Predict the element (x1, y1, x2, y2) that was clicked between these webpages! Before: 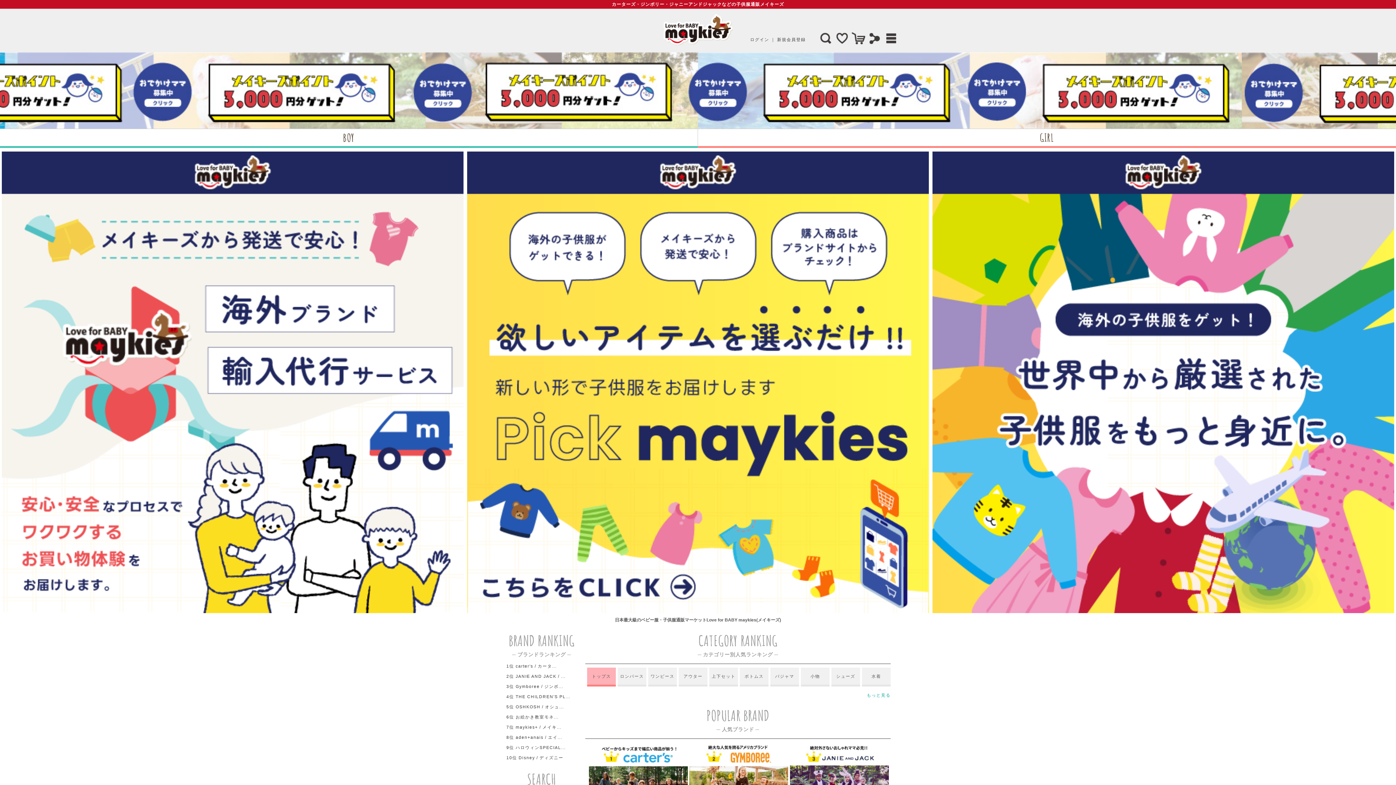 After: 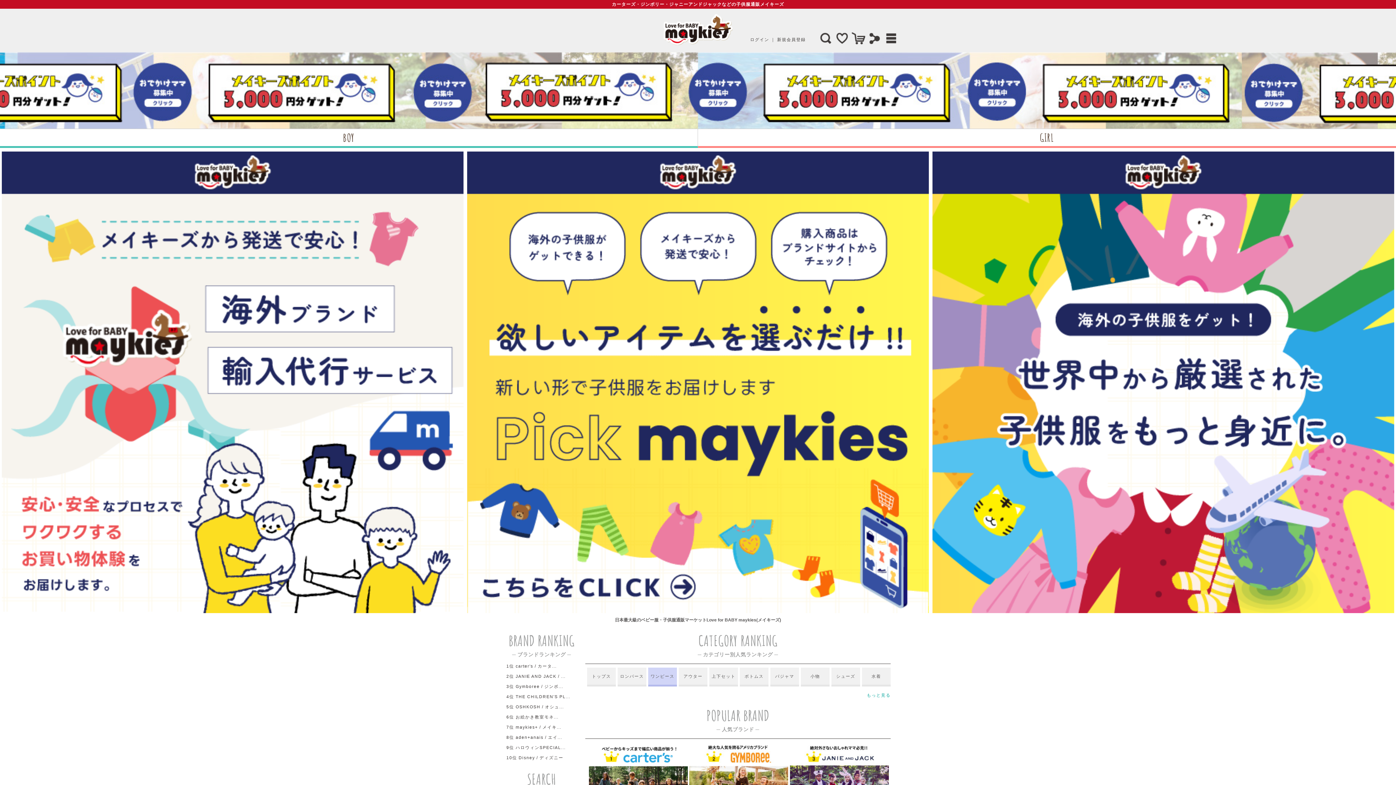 Action: bbox: (648, 667, 677, 686) label: ワンピース